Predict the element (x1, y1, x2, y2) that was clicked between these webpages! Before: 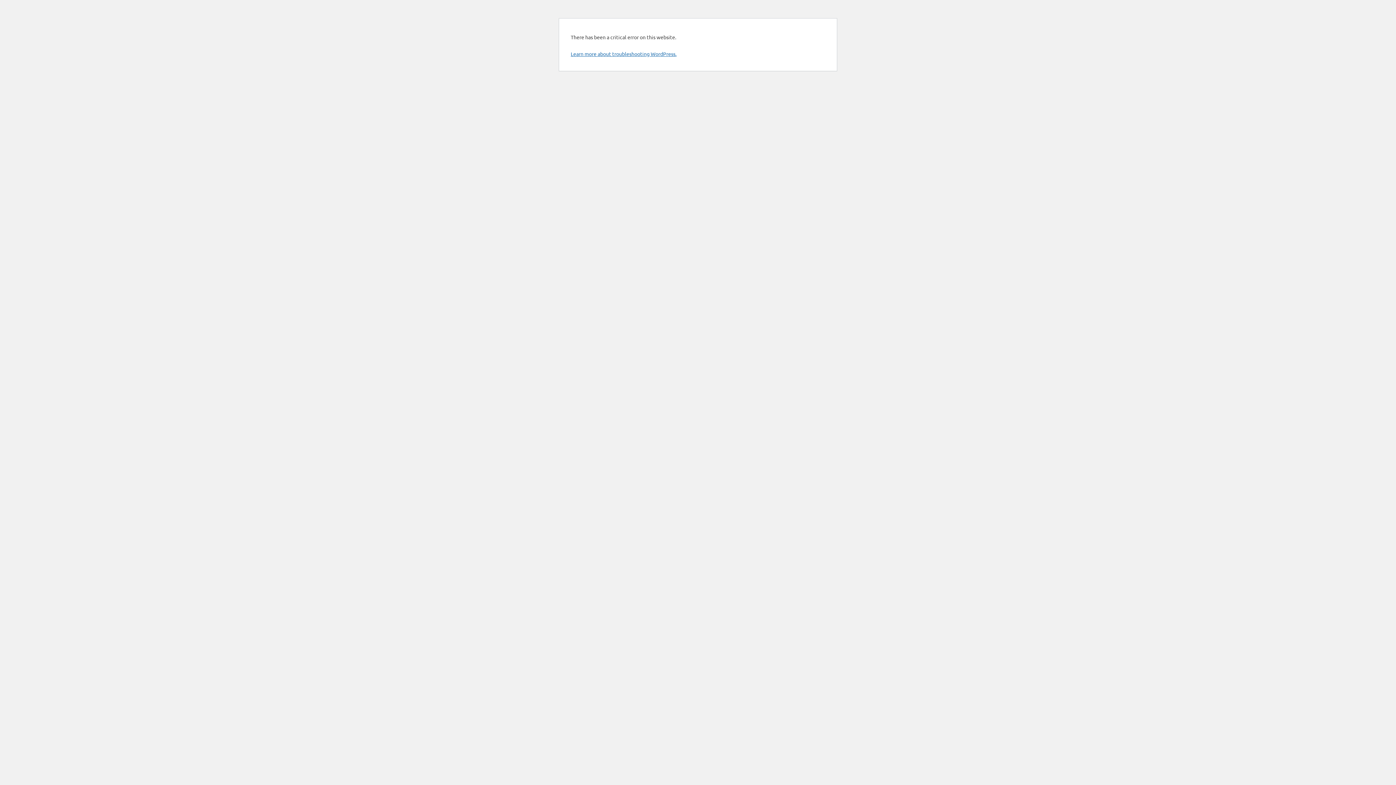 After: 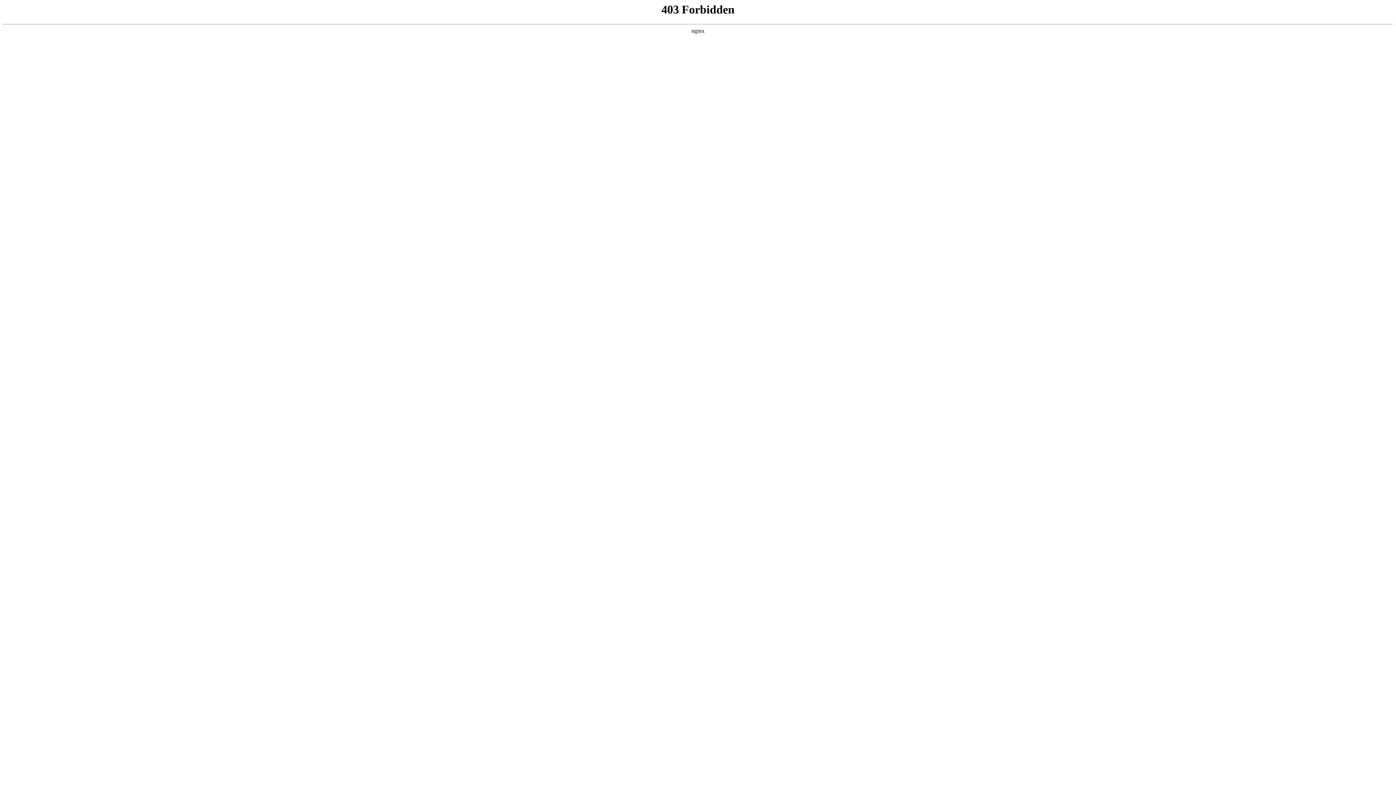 Action: bbox: (570, 50, 676, 57) label: Learn more about troubleshooting WordPress.